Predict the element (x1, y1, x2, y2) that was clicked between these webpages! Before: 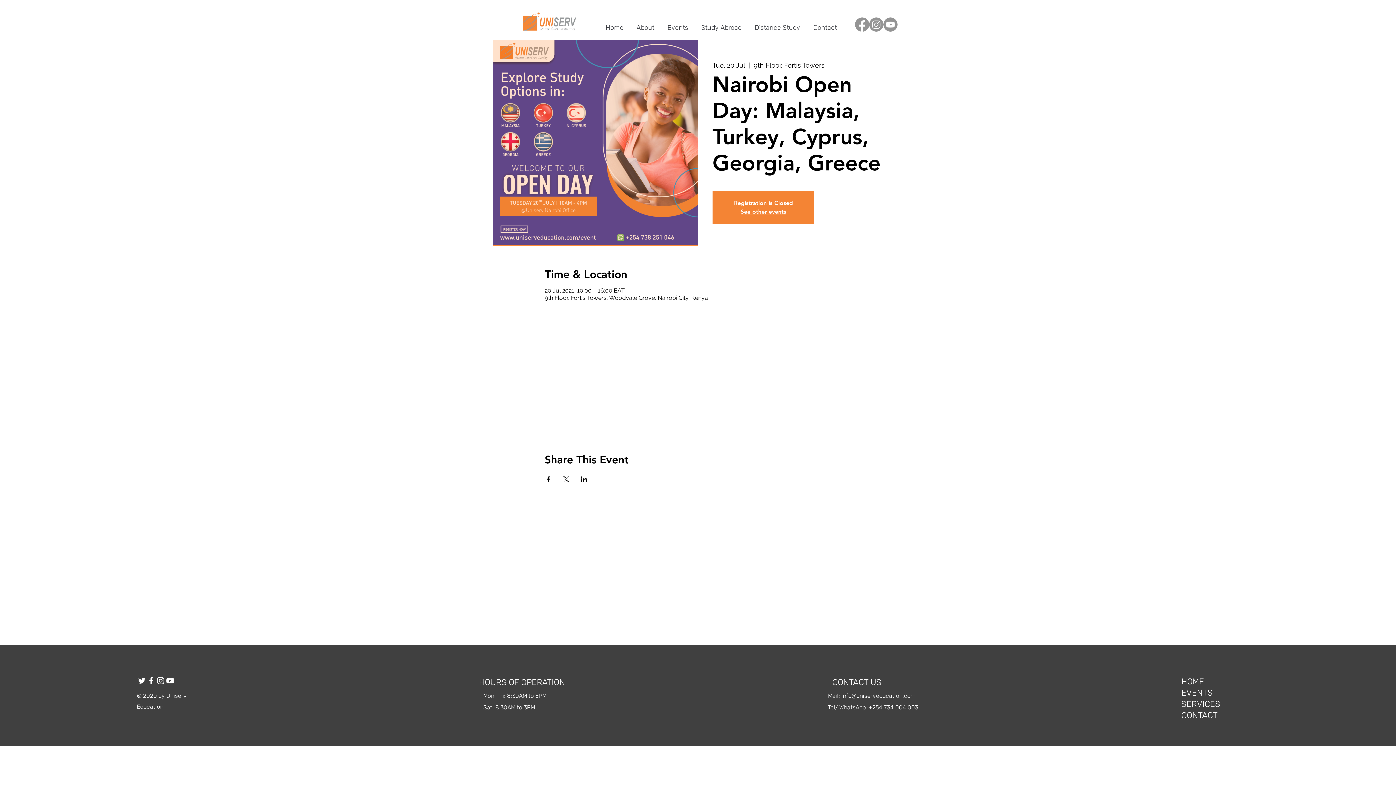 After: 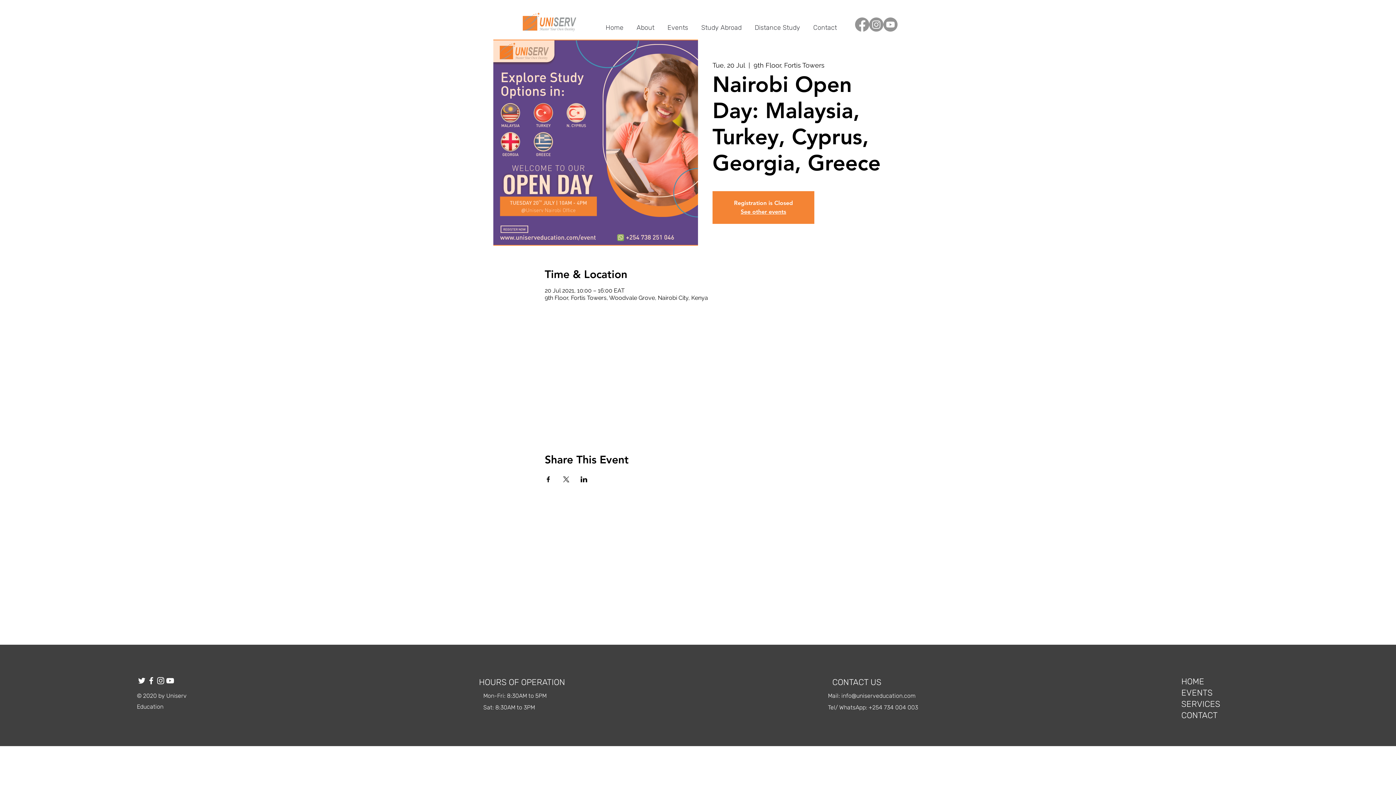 Action: bbox: (544, 476, 551, 482) label: Share event on Facebook